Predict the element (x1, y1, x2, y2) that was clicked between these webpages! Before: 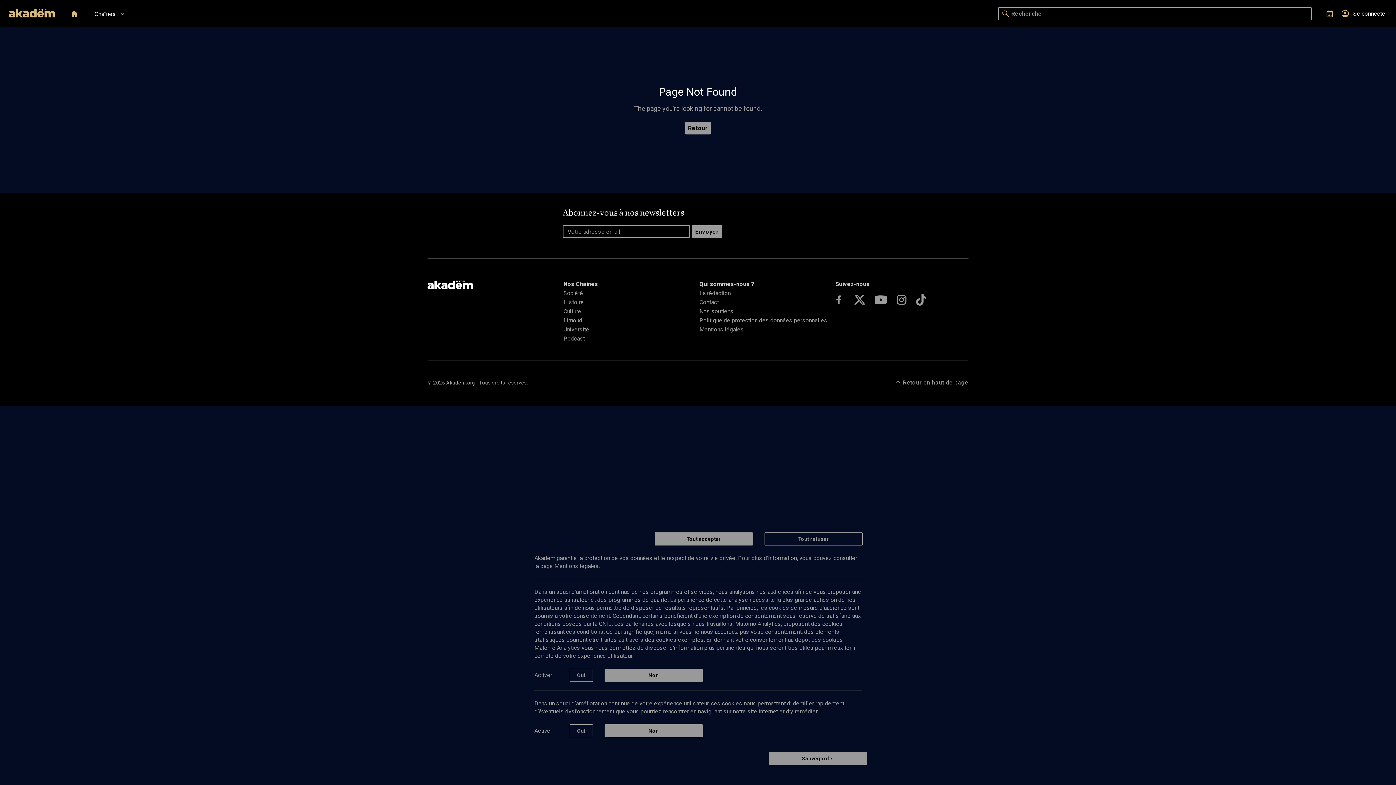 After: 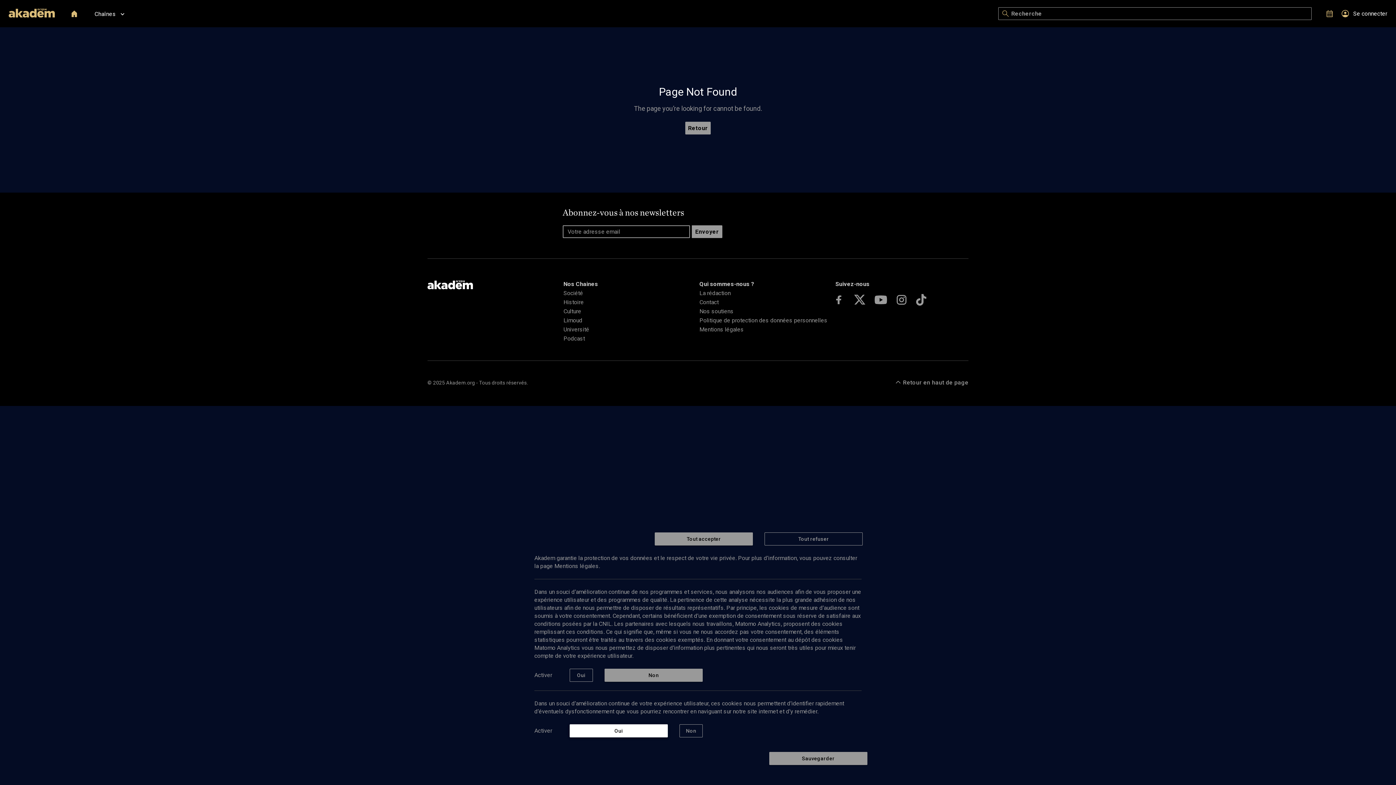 Action: bbox: (569, 724, 593, 737) label: Oui